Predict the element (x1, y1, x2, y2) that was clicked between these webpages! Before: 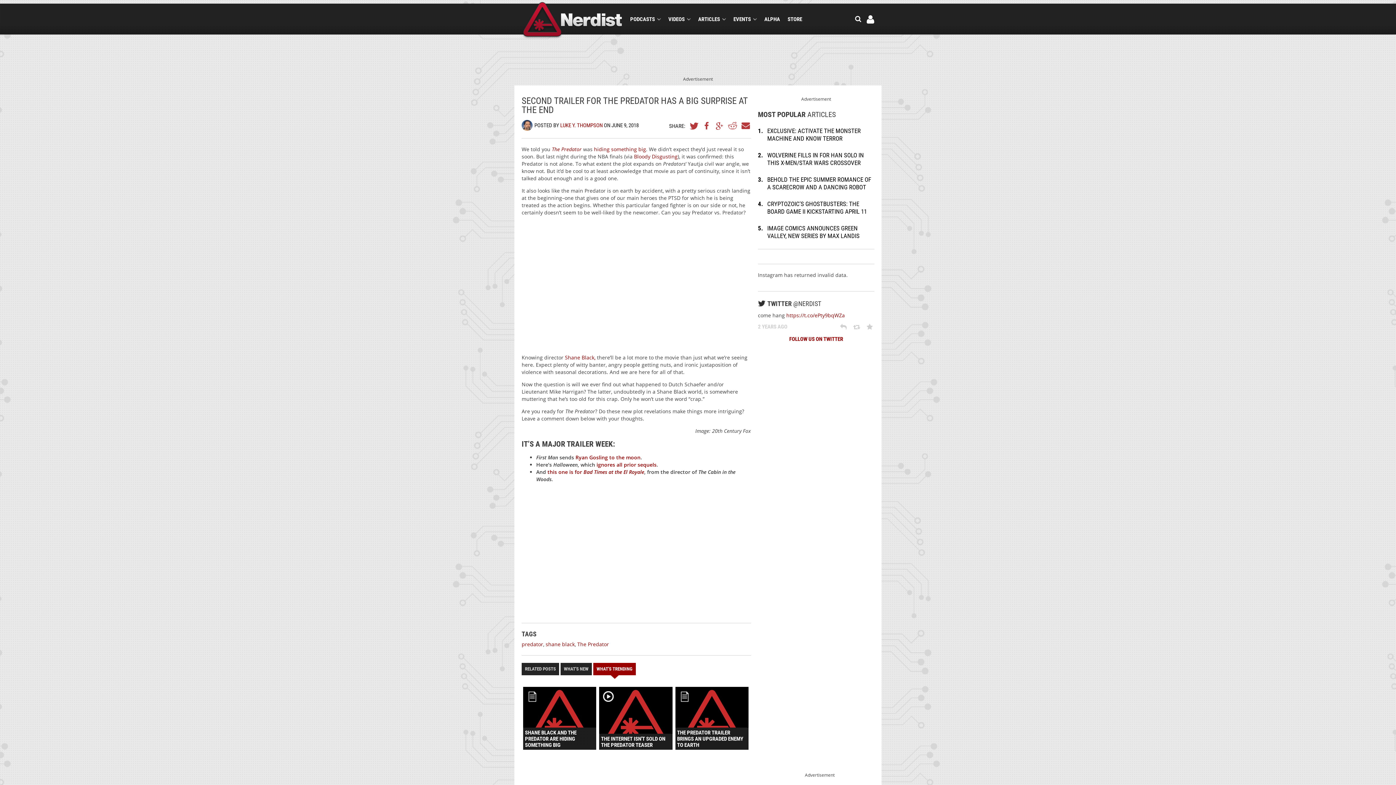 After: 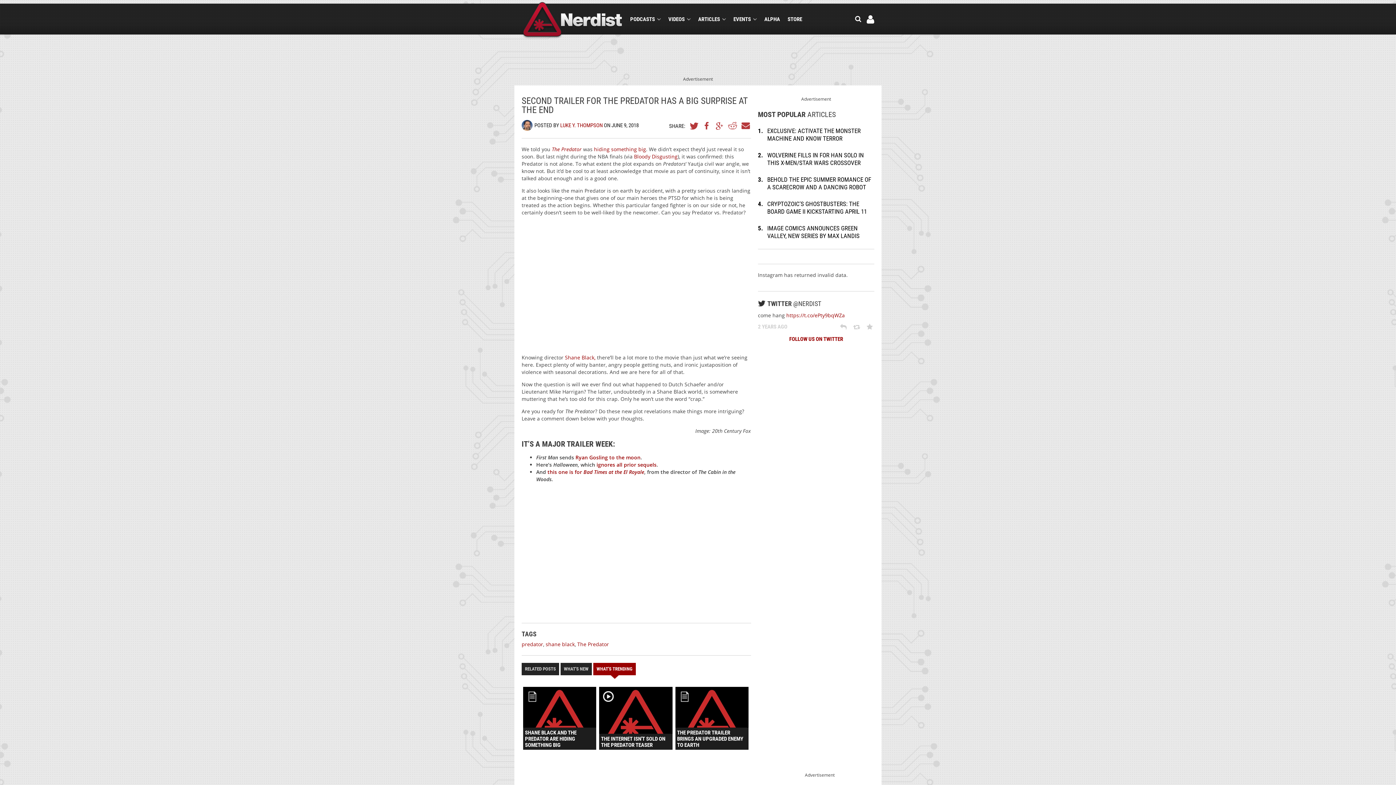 Action: bbox: (547, 468, 644, 475) label: this one is for Bad Times at the El Royale